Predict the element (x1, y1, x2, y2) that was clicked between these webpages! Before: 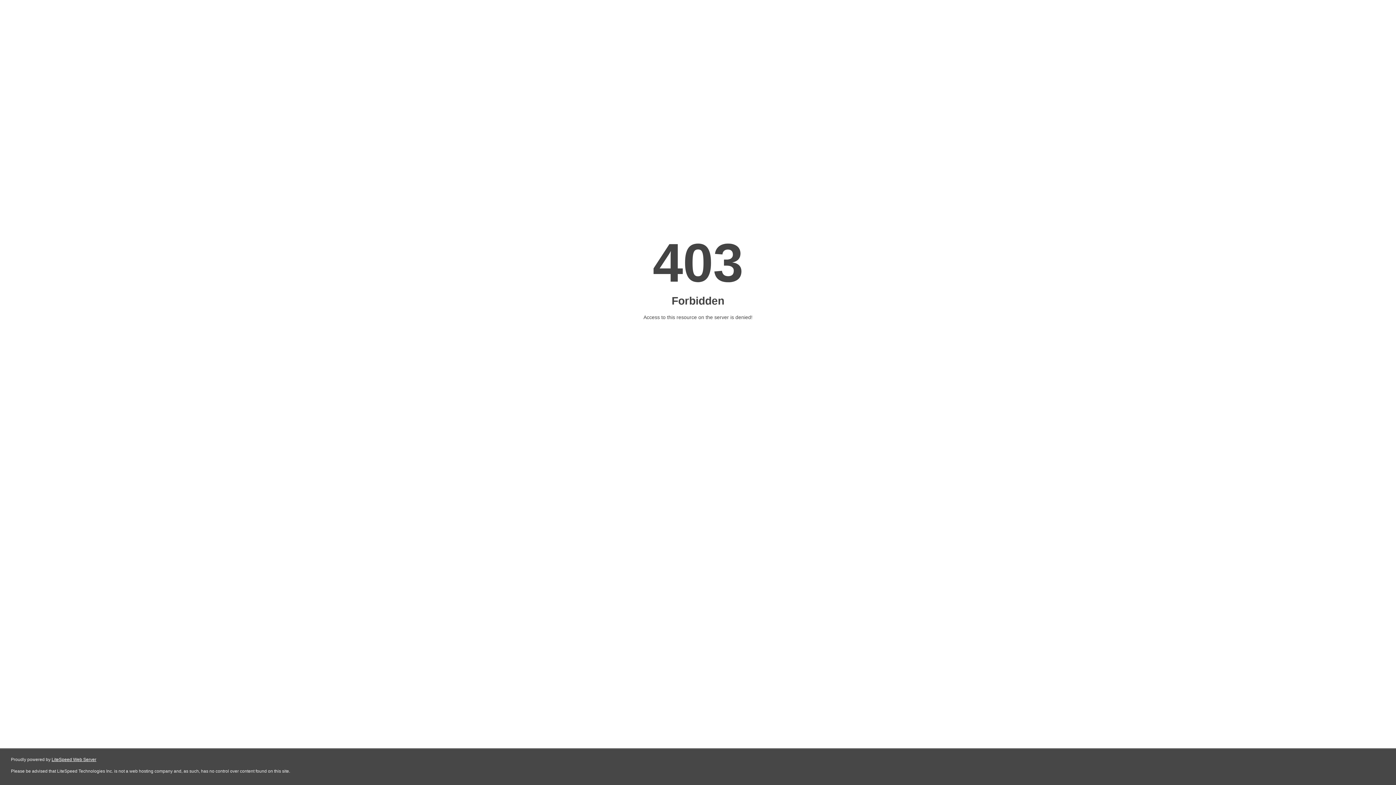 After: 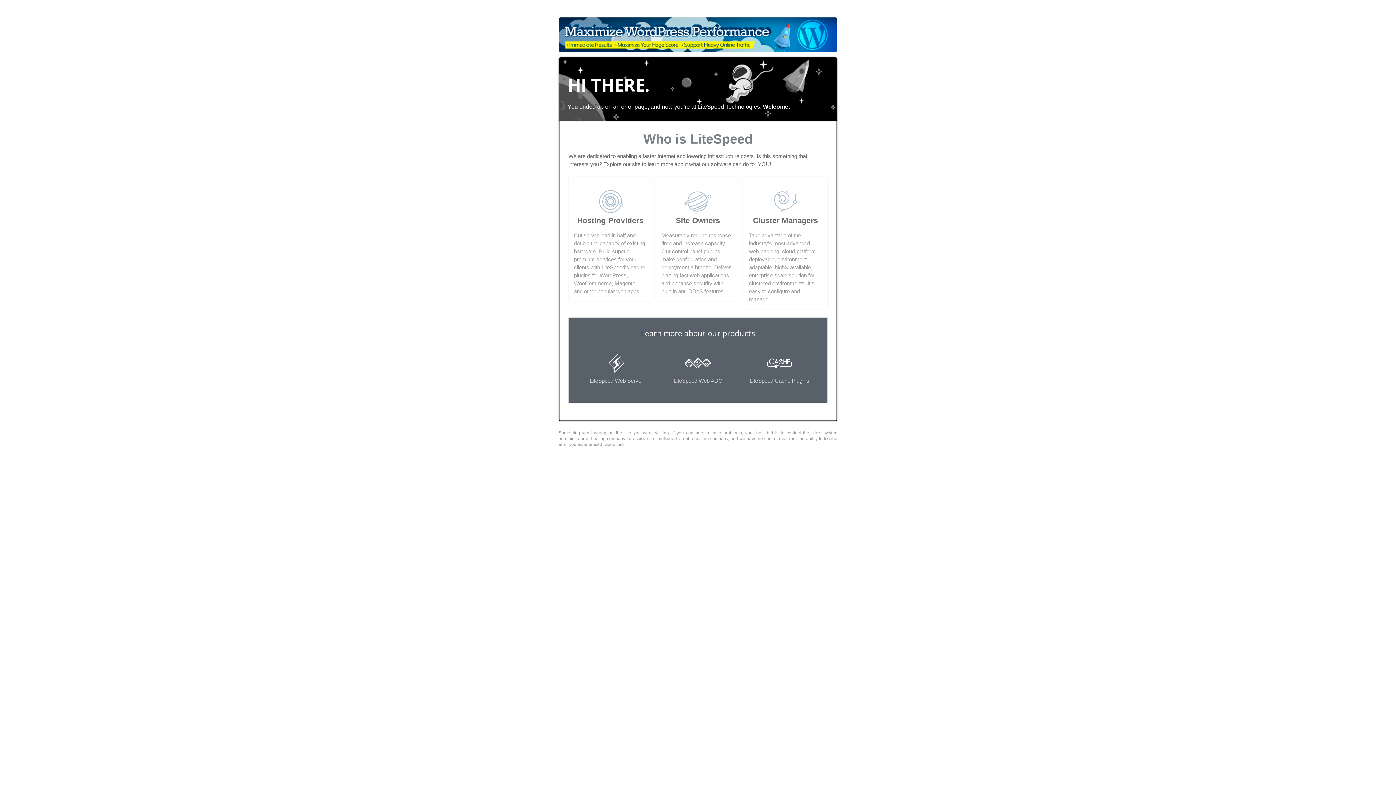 Action: bbox: (51, 757, 96, 762) label: LiteSpeed Web Server